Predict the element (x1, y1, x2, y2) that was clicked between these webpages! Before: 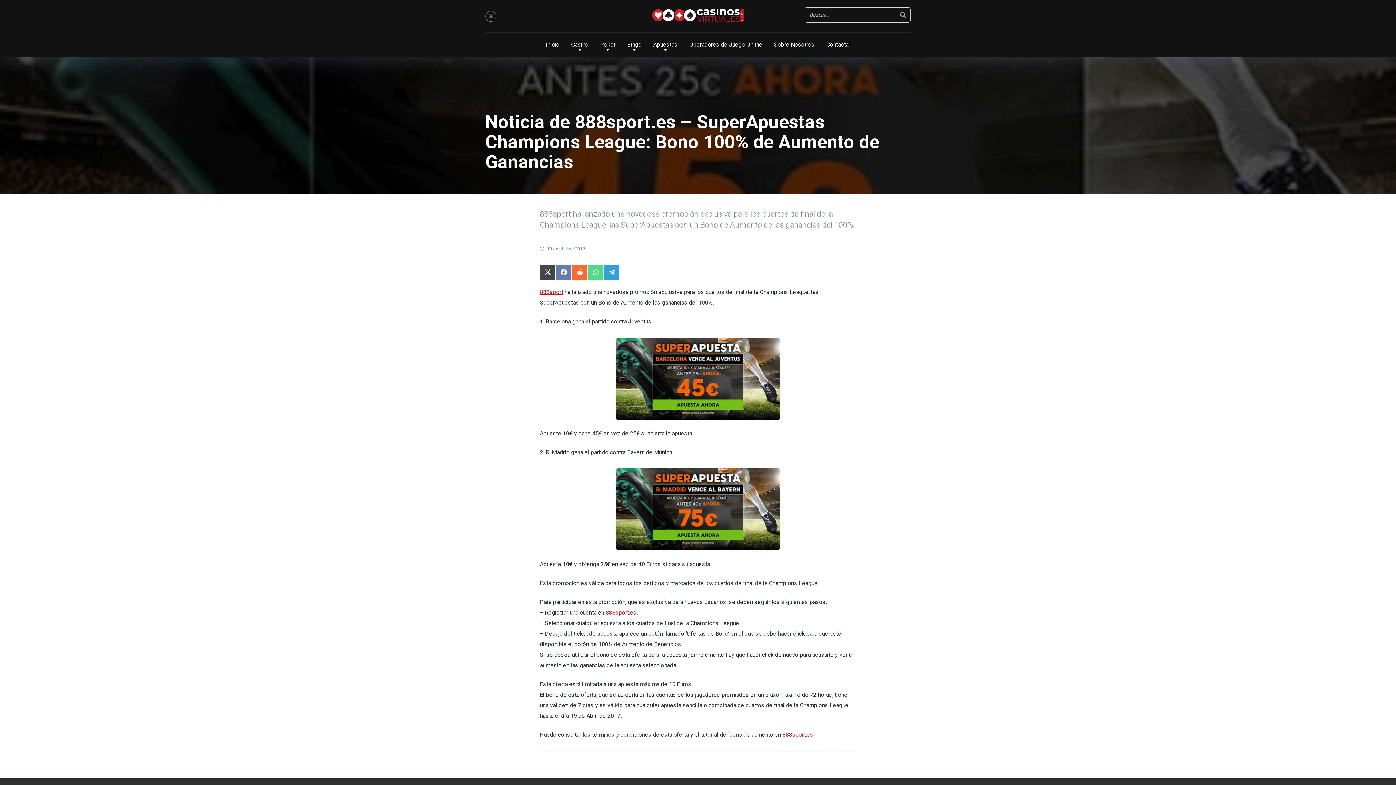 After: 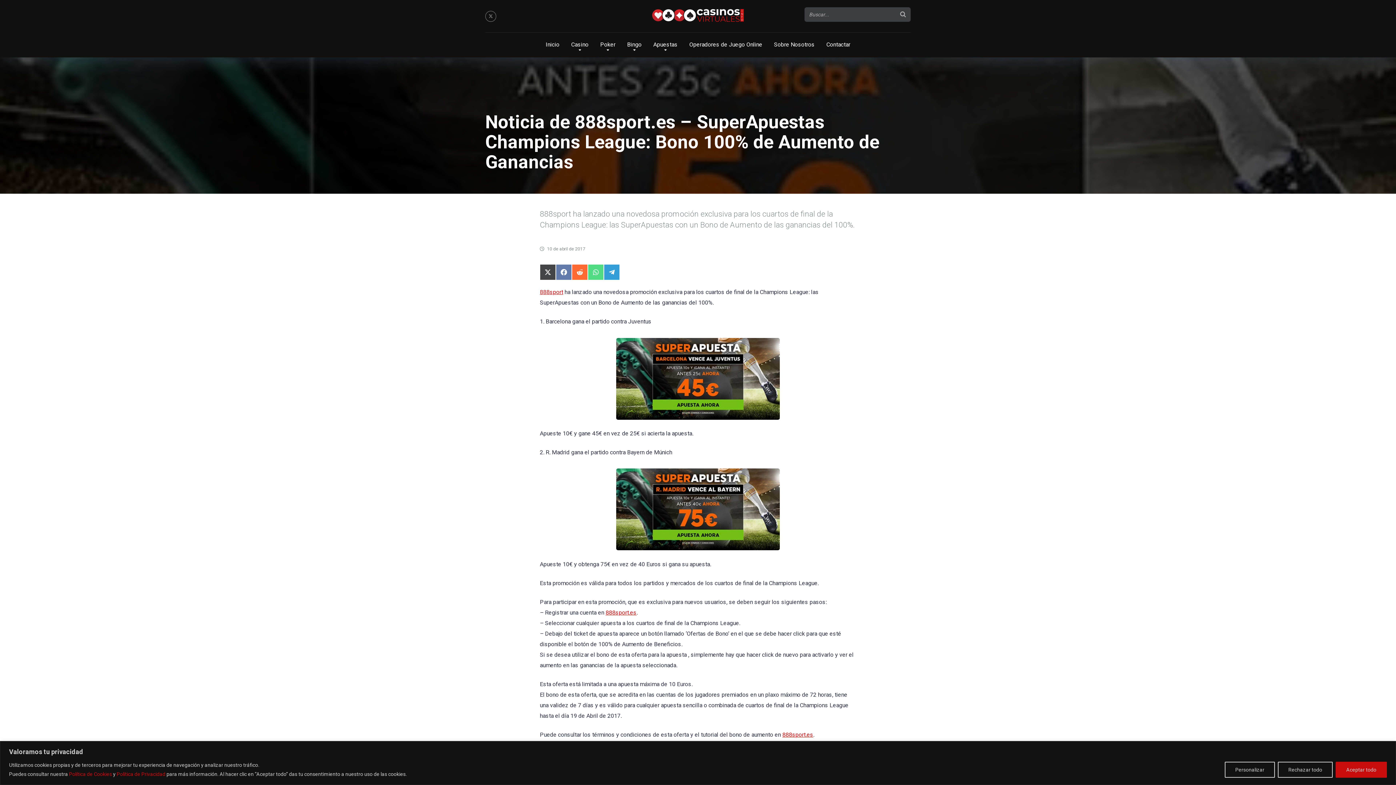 Action: bbox: (896, 7, 910, 22) label: Search